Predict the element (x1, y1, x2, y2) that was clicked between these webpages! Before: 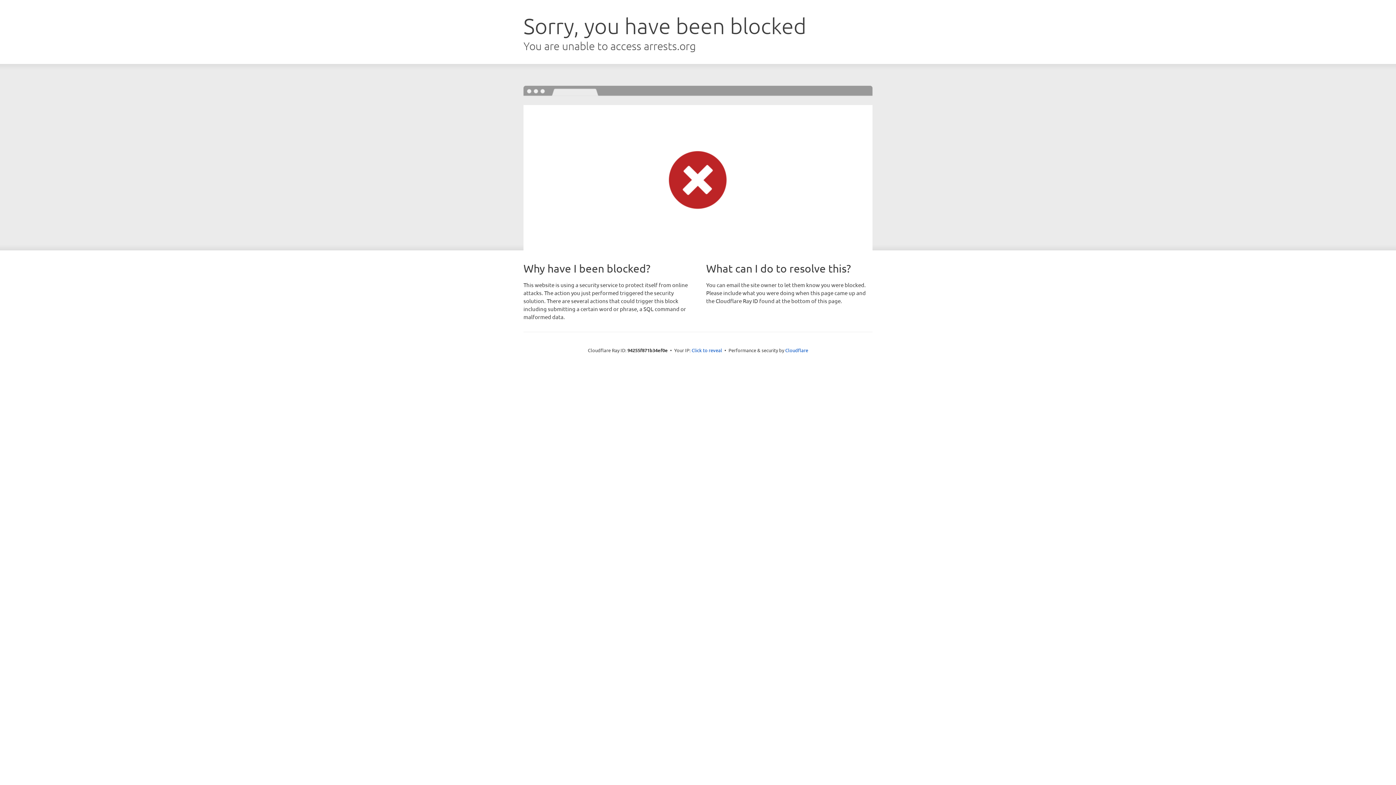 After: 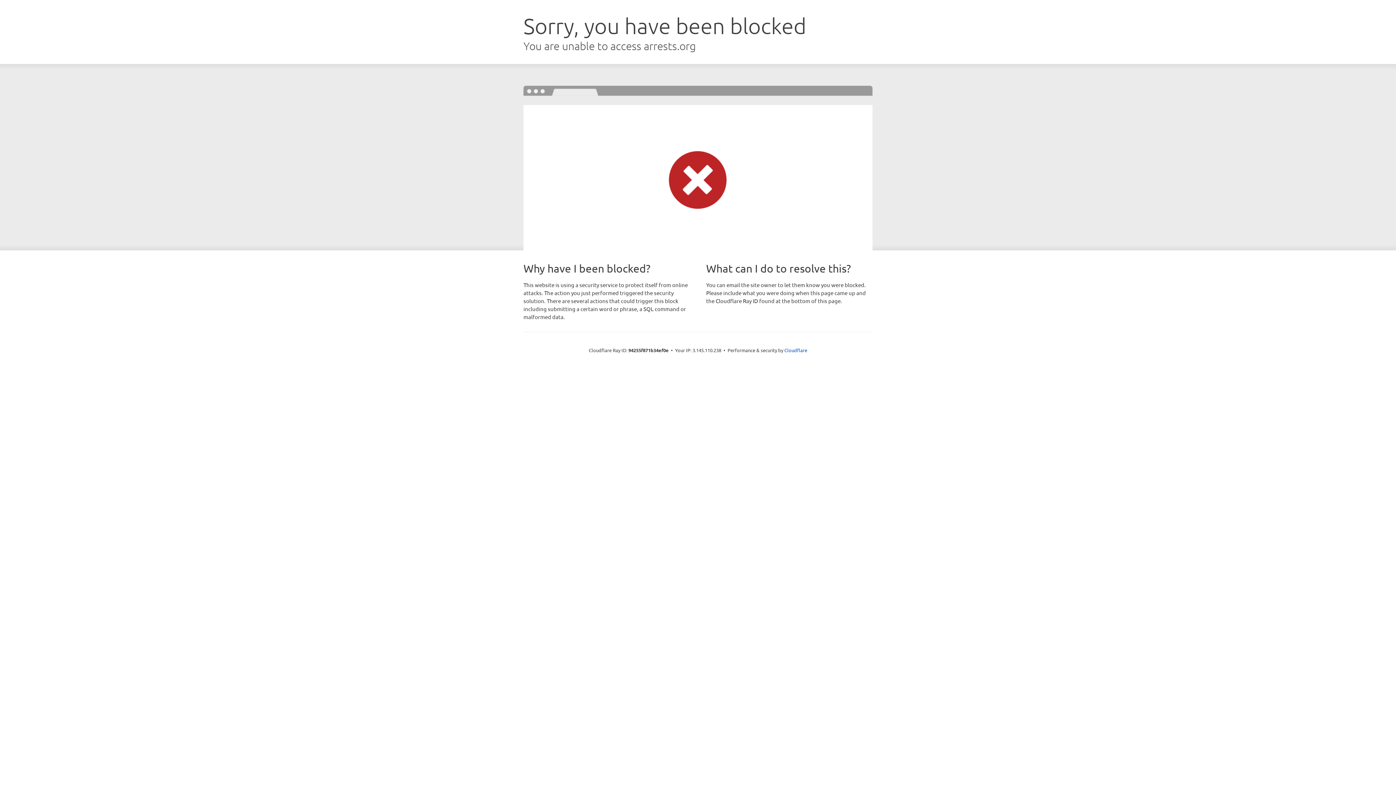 Action: bbox: (691, 346, 722, 353) label: Click to reveal